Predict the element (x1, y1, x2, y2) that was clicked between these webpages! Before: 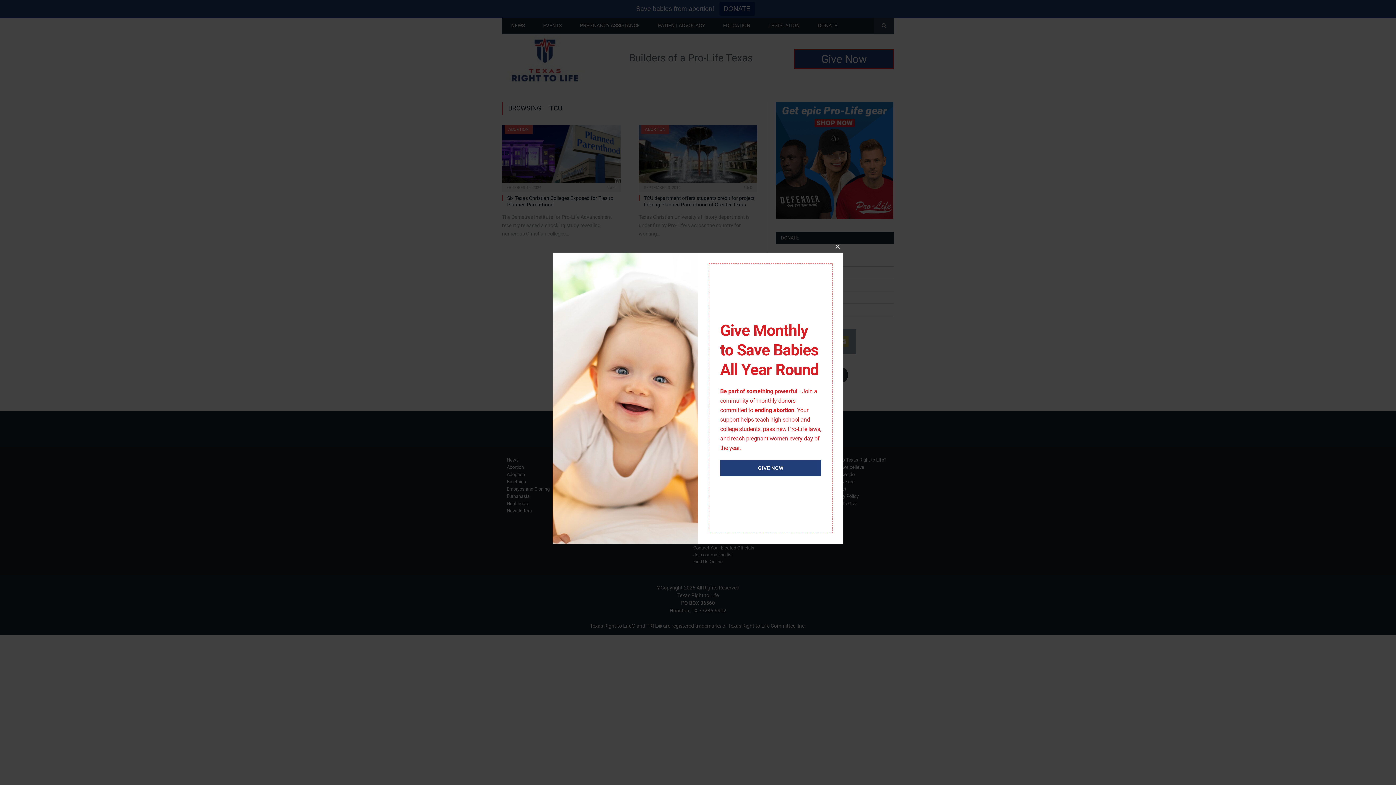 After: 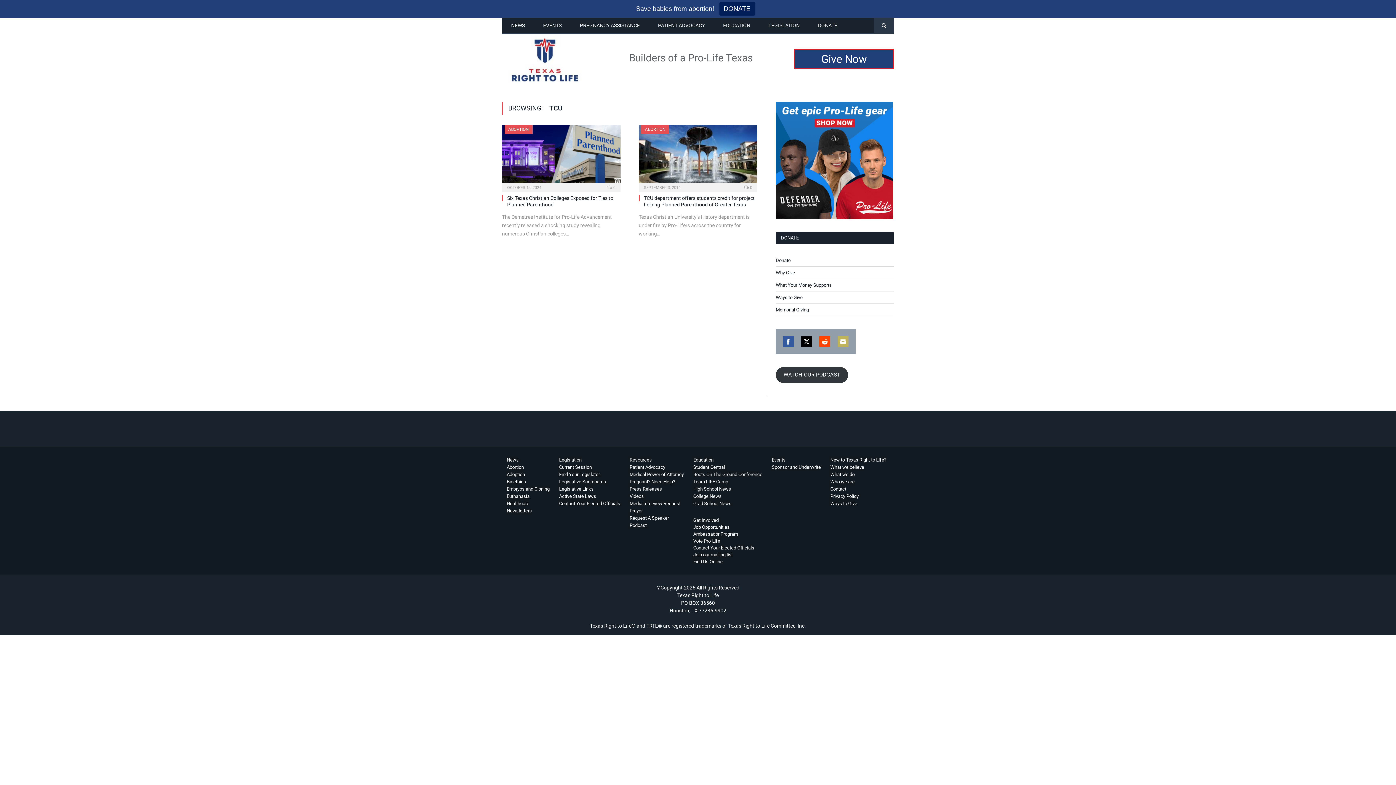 Action: bbox: (832, 241, 843, 252) label: Close this module